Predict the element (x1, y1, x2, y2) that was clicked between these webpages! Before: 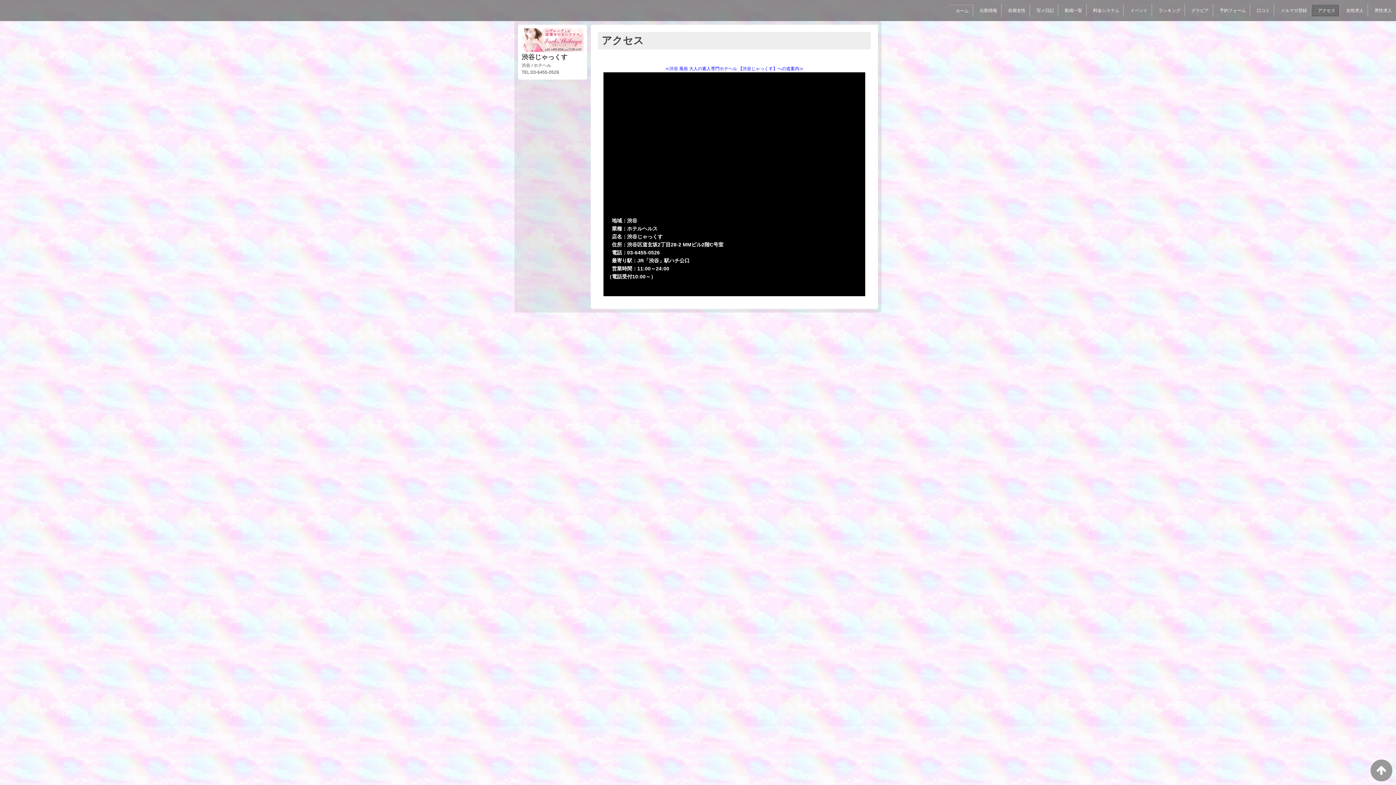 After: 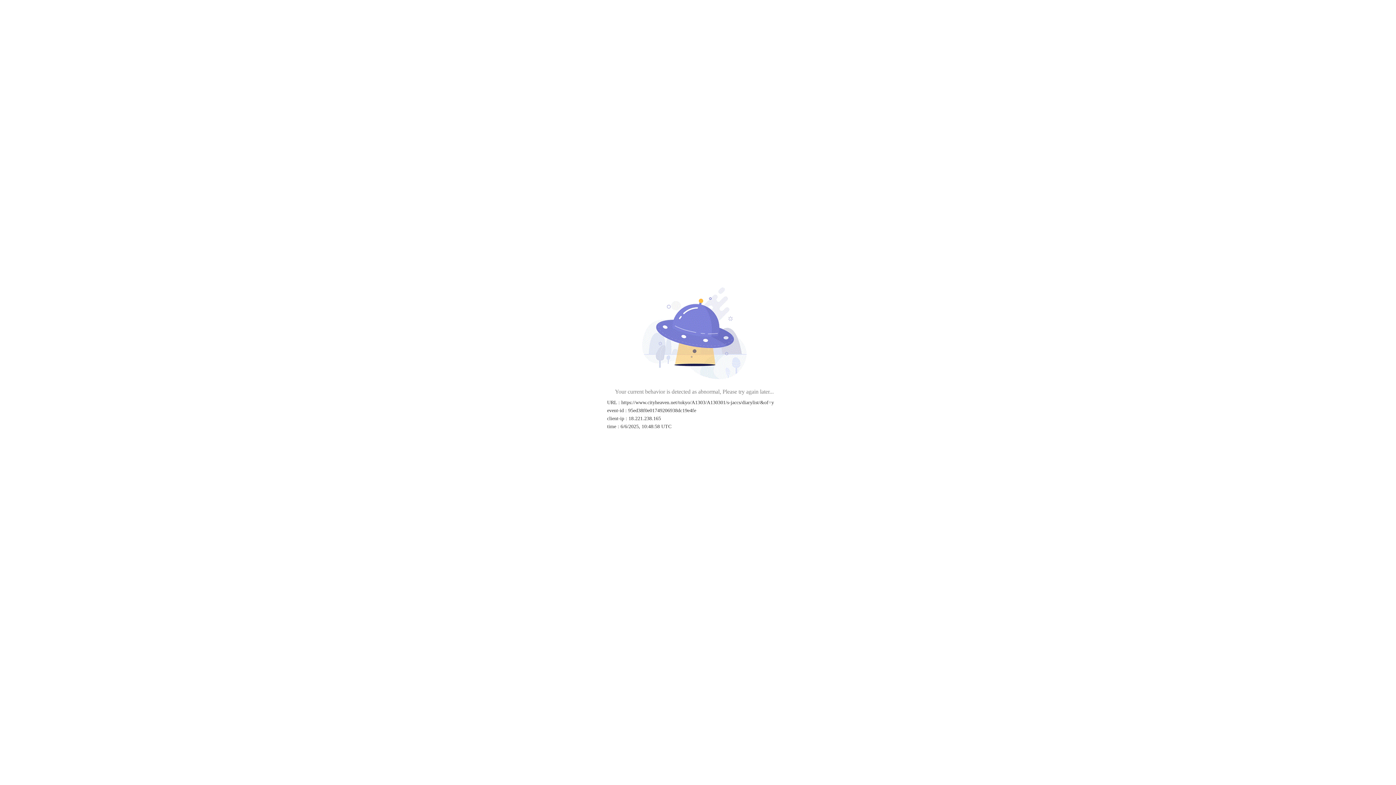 Action: label: 写メ日記 bbox: (1032, 6, 1058, 14)